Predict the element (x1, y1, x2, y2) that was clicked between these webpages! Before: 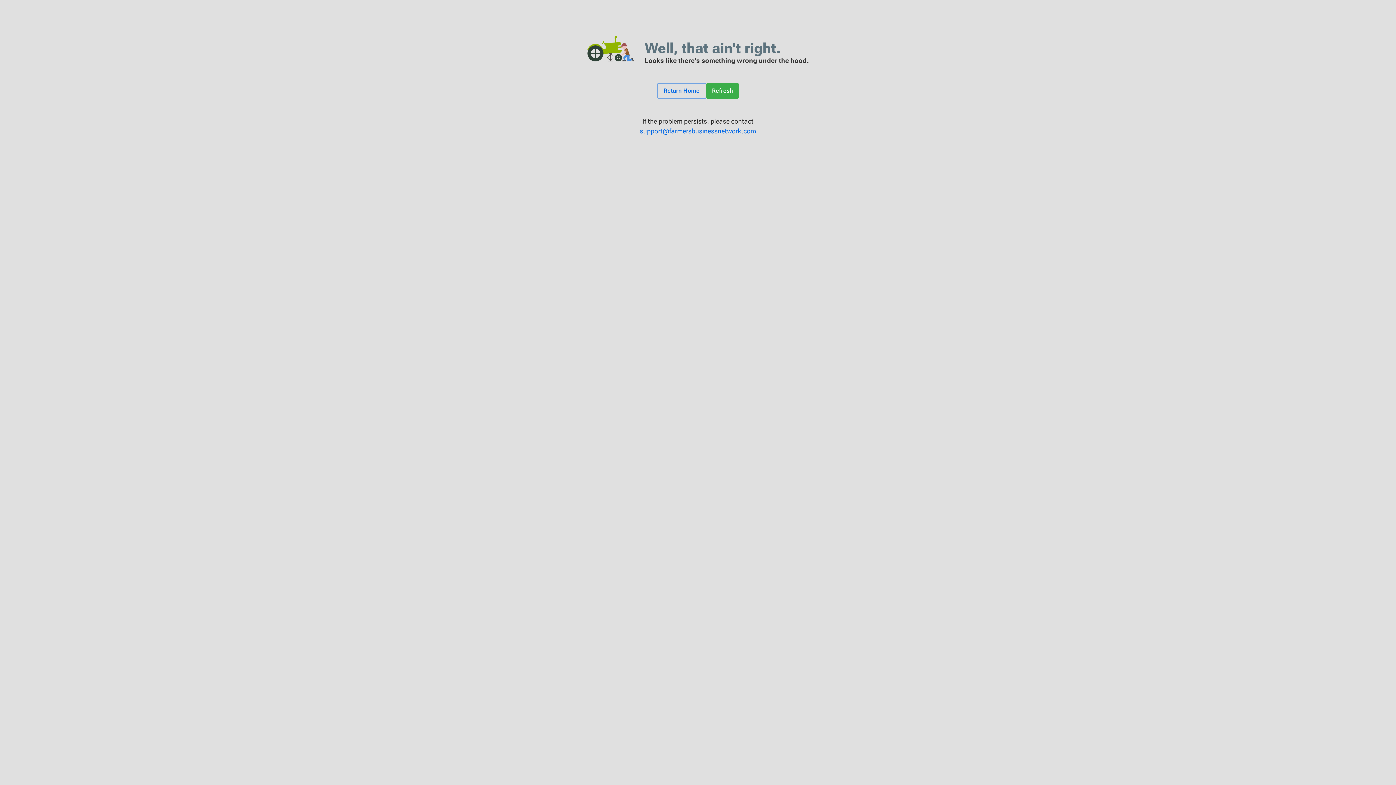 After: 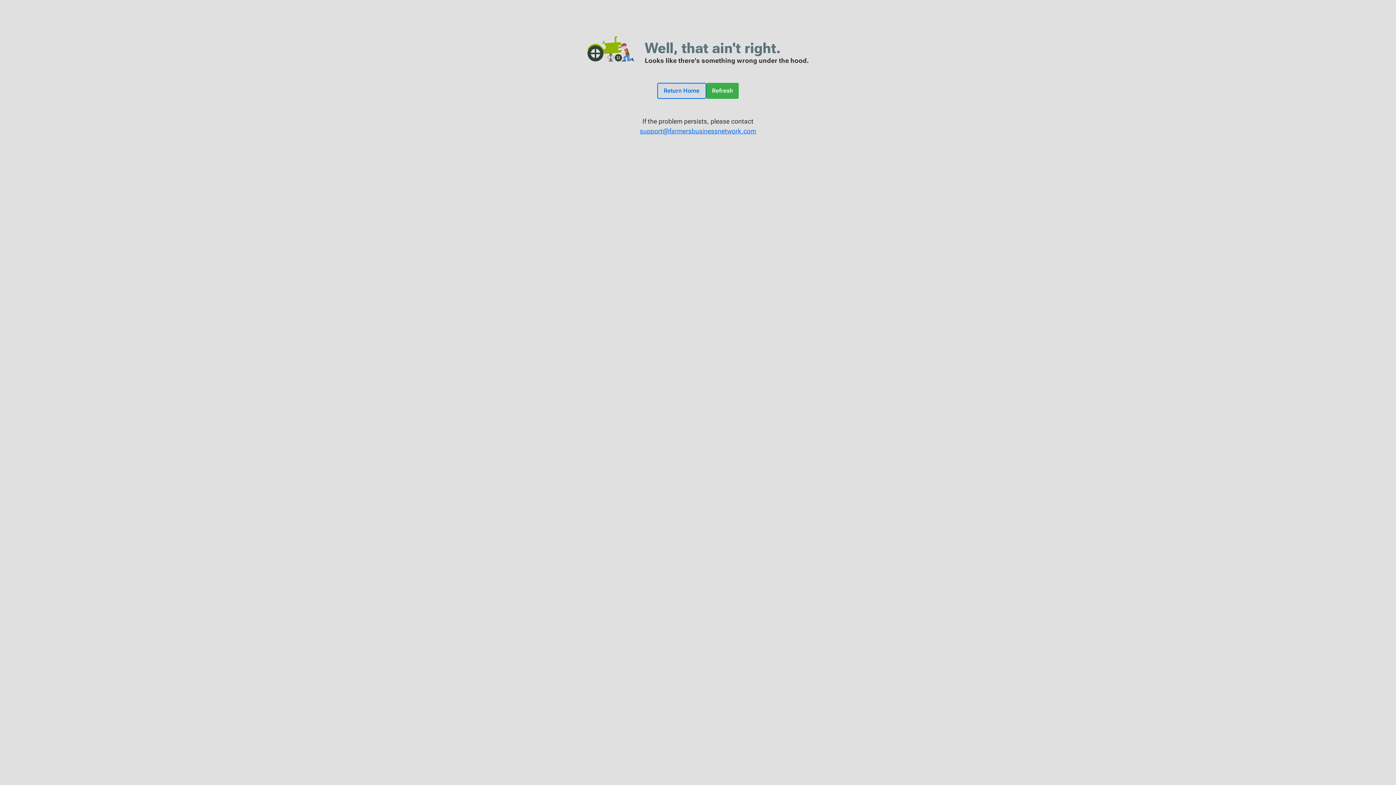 Action: label: Return Home bbox: (657, 82, 706, 98)